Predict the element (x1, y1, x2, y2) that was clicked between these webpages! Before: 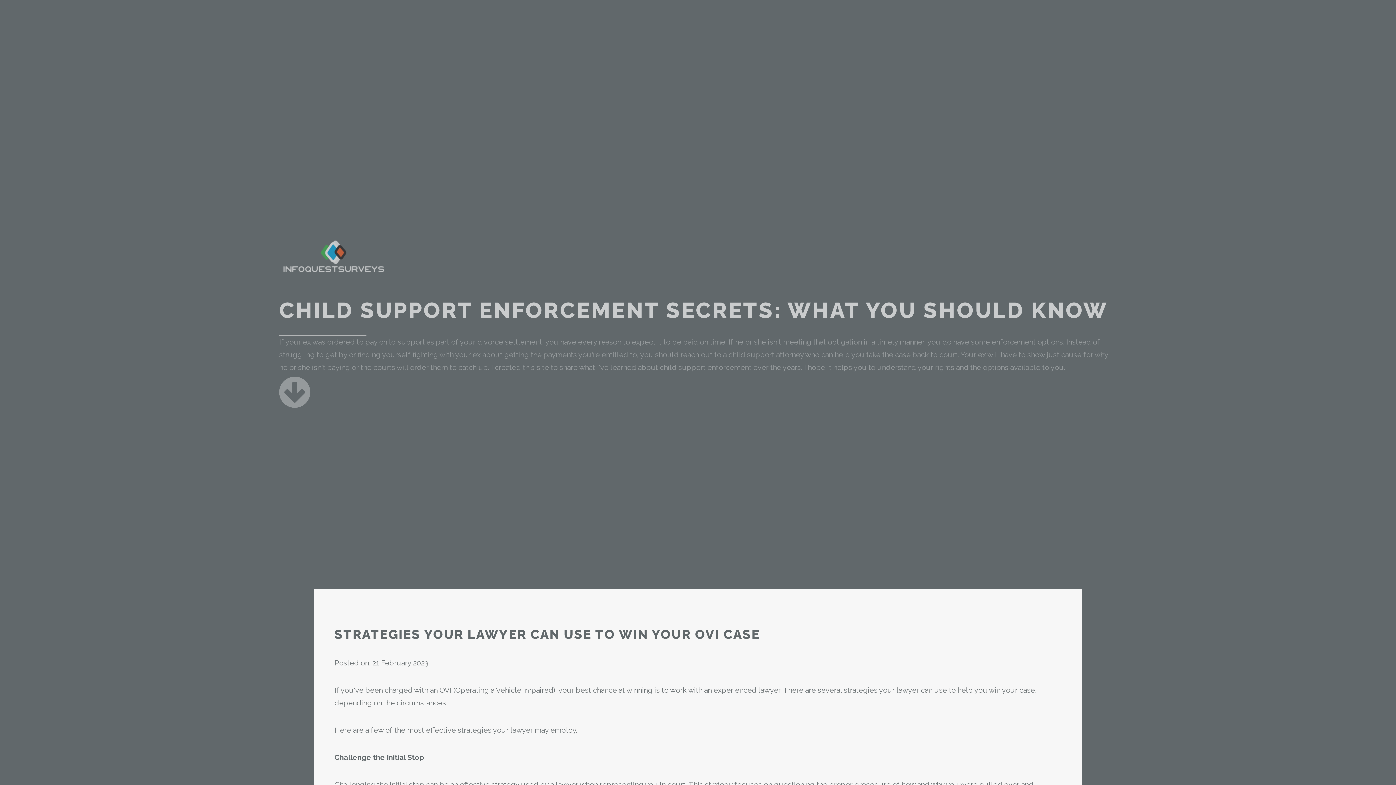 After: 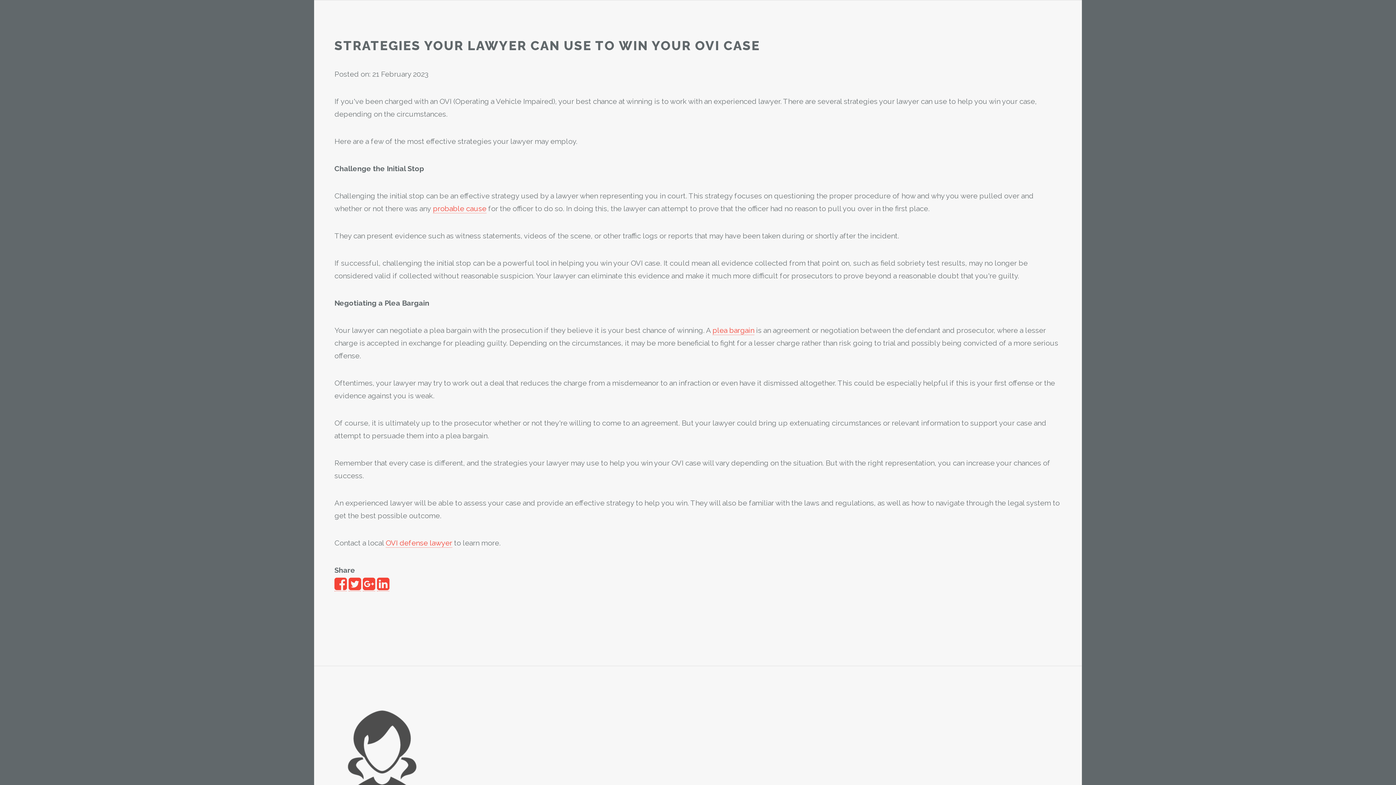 Action: bbox: (279, 398, 310, 407)